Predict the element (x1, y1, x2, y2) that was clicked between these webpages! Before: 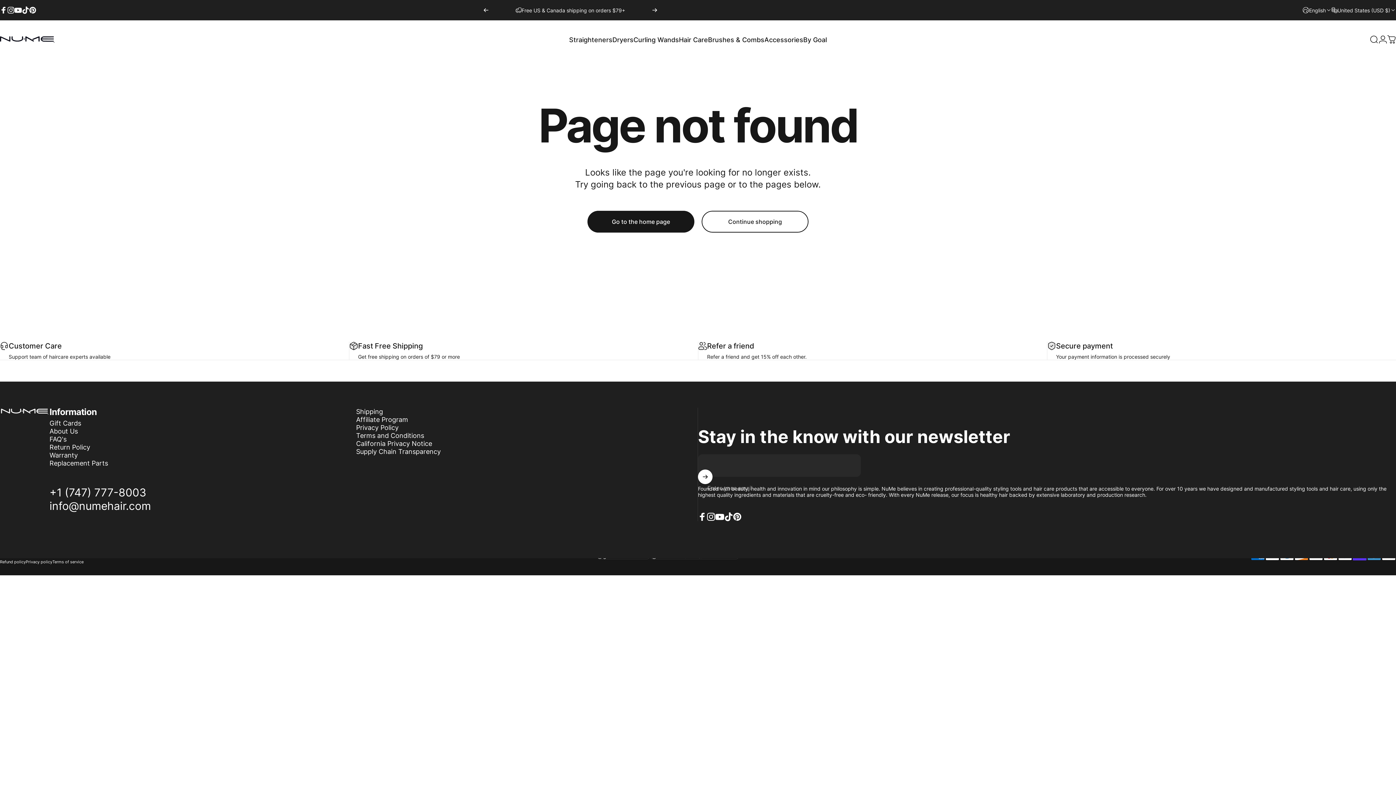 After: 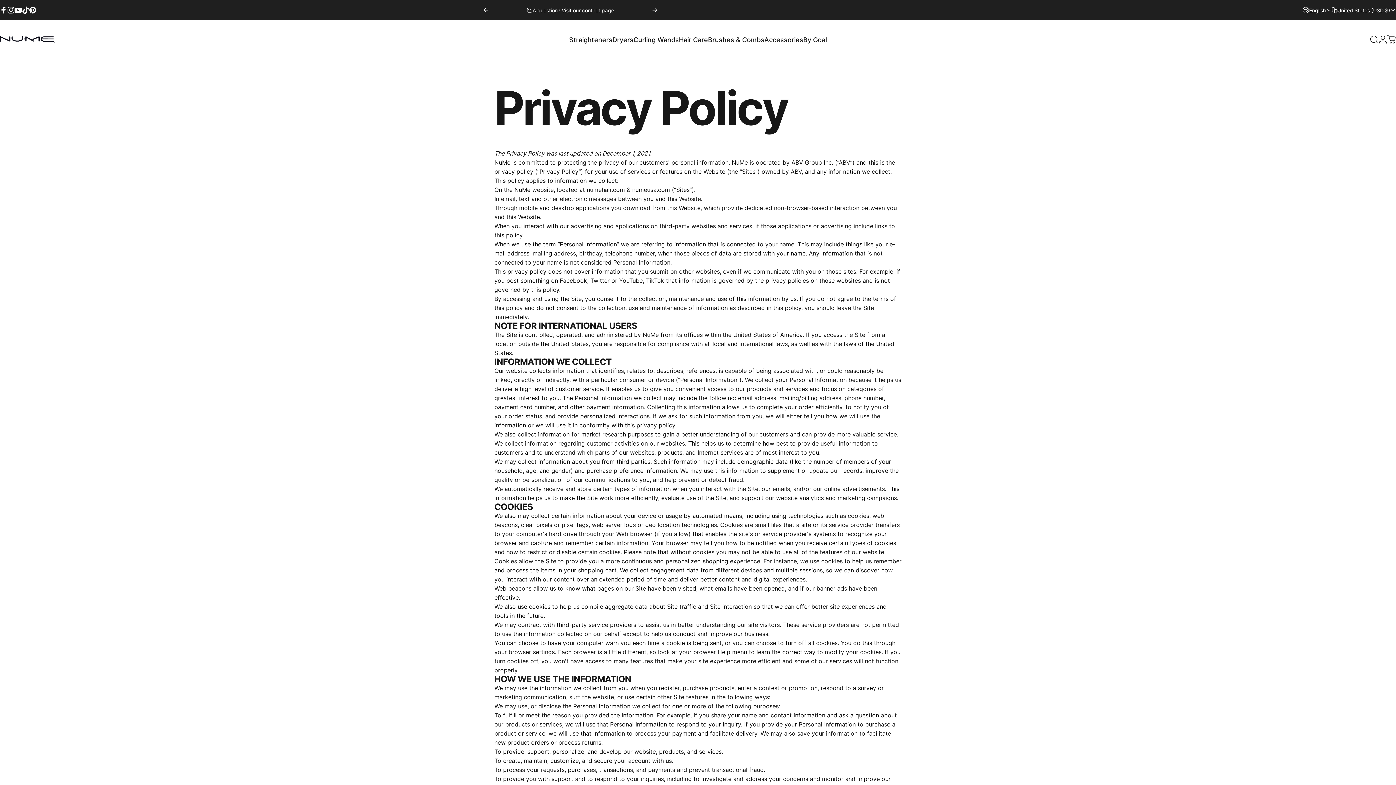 Action: bbox: (356, 424, 398, 432) label: Privacy Policy